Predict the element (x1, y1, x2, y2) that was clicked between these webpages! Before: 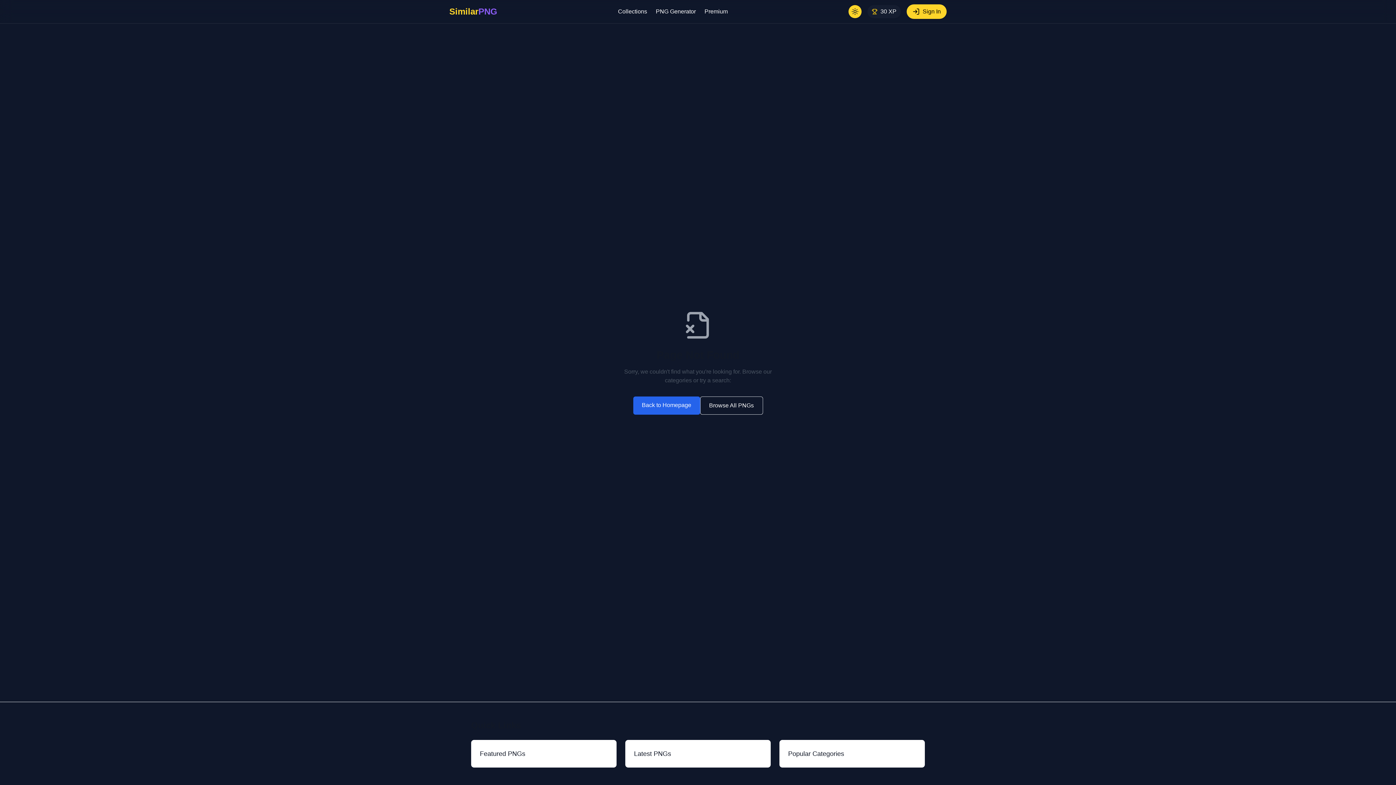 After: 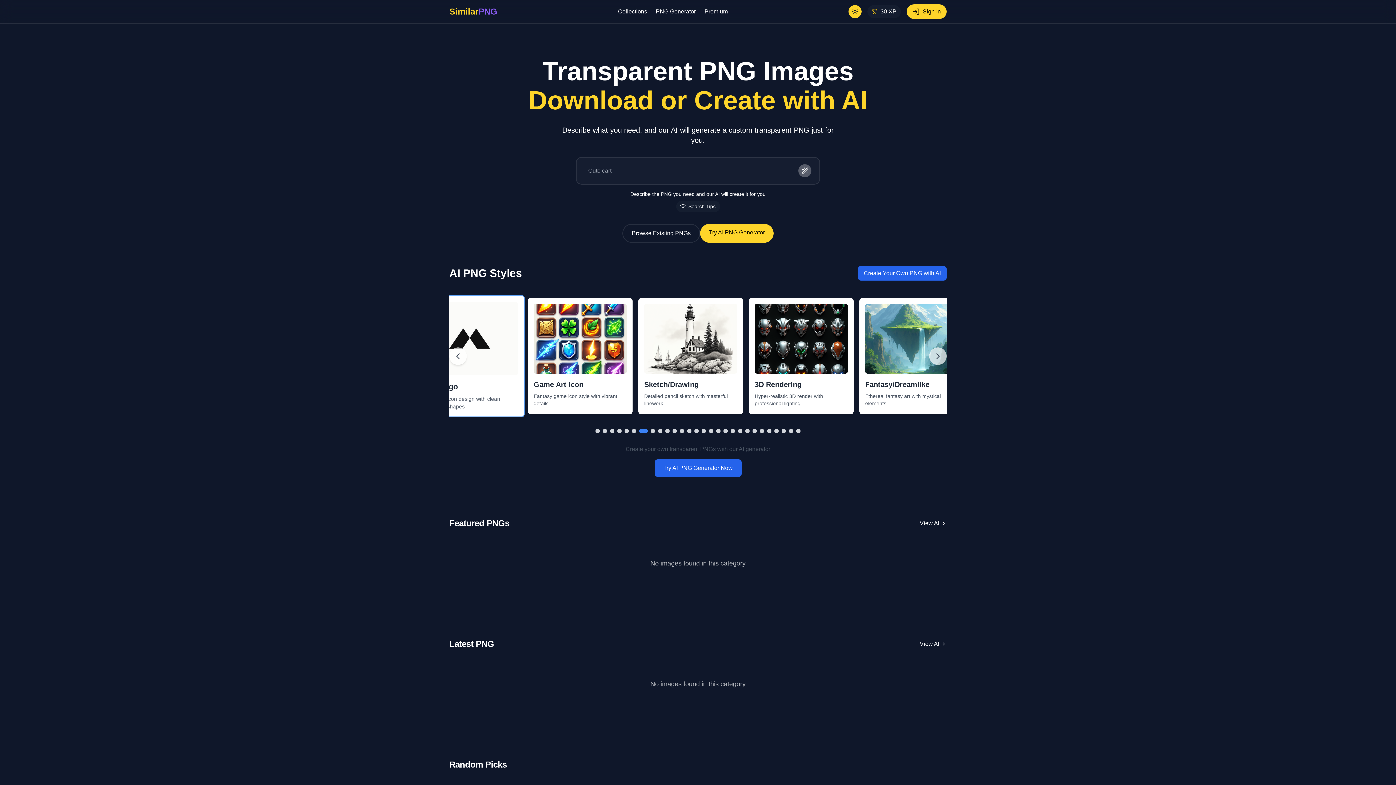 Action: label: SimilarPNG bbox: (449, 5, 497, 17)